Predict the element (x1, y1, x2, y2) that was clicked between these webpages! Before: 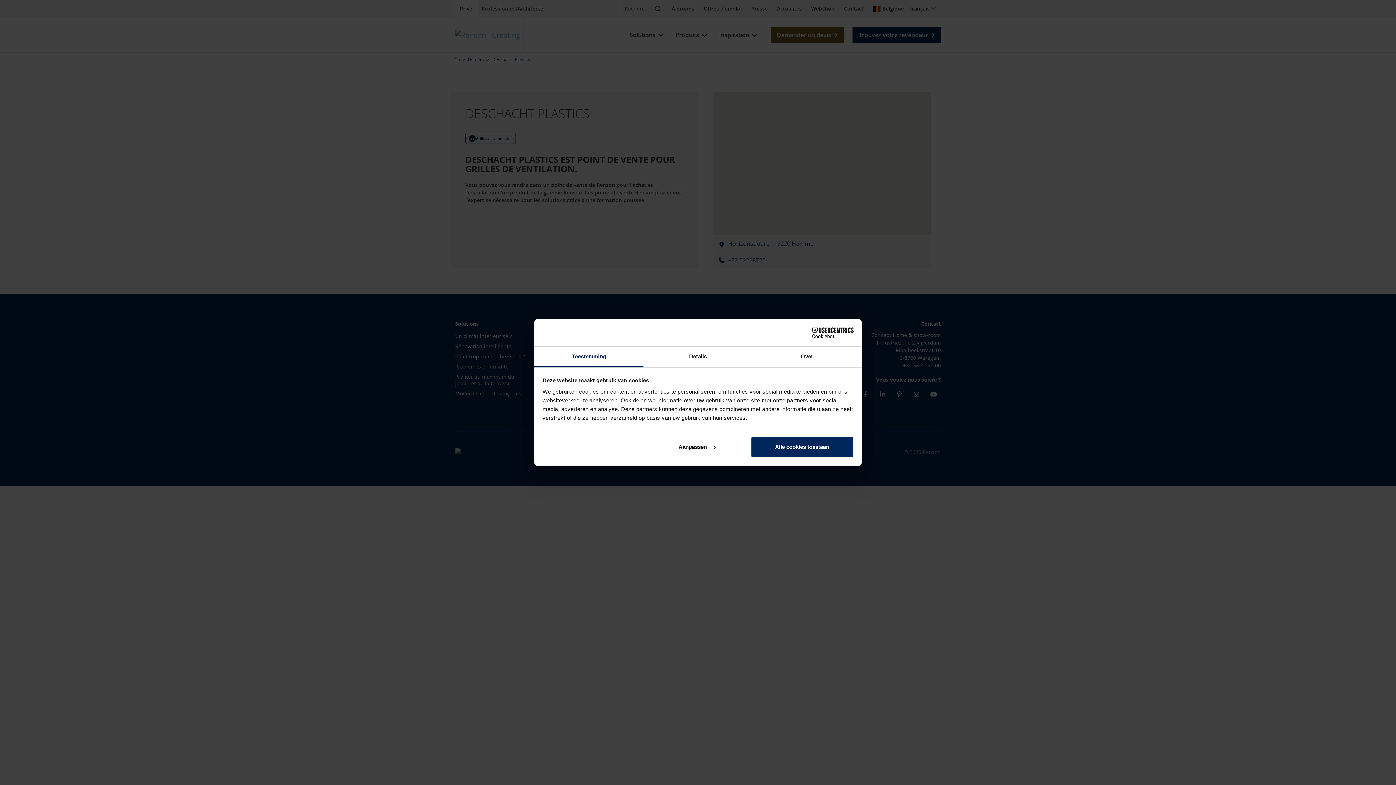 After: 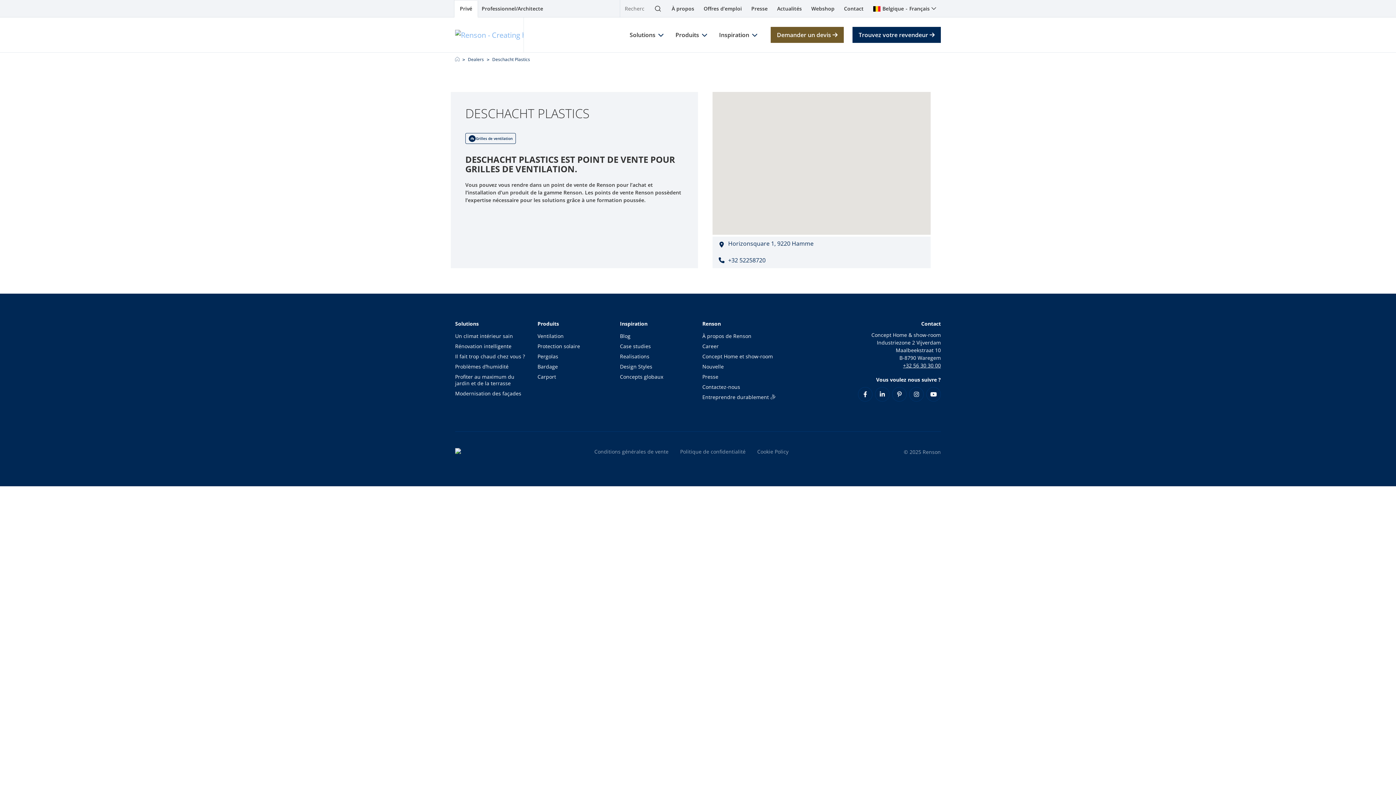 Action: bbox: (751, 436, 853, 457) label: Alle cookies toestaan